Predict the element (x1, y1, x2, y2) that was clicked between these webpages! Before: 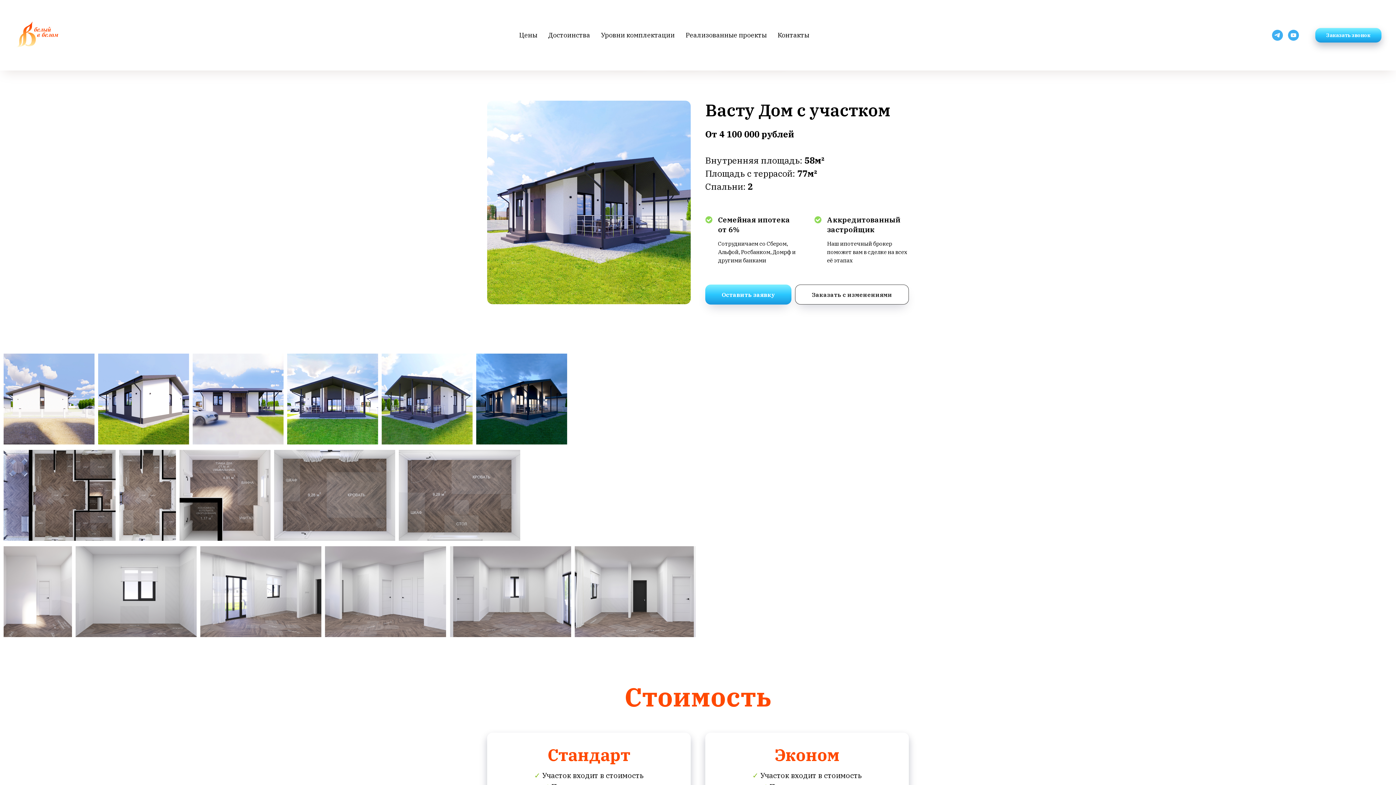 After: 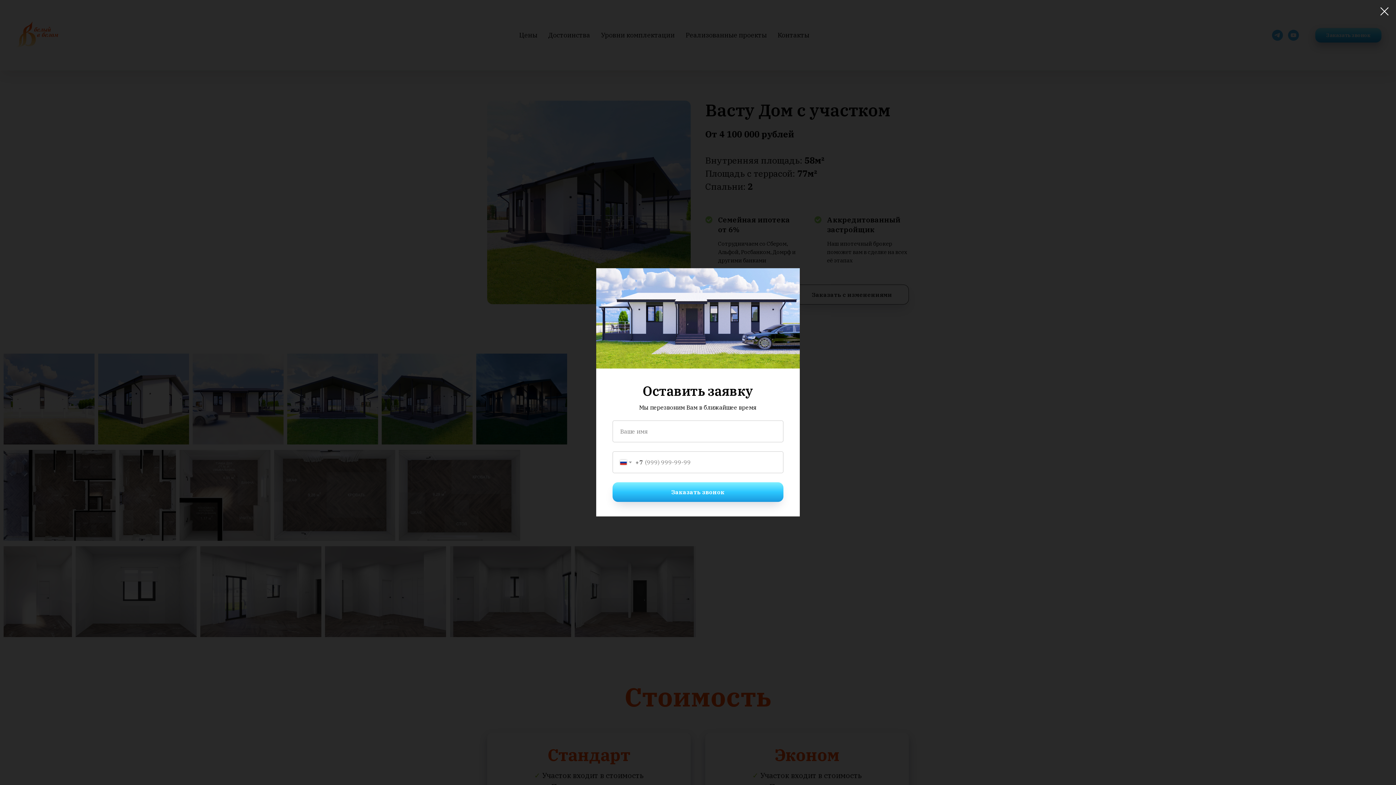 Action: label: Заказать звонок bbox: (1315, 28, 1381, 42)